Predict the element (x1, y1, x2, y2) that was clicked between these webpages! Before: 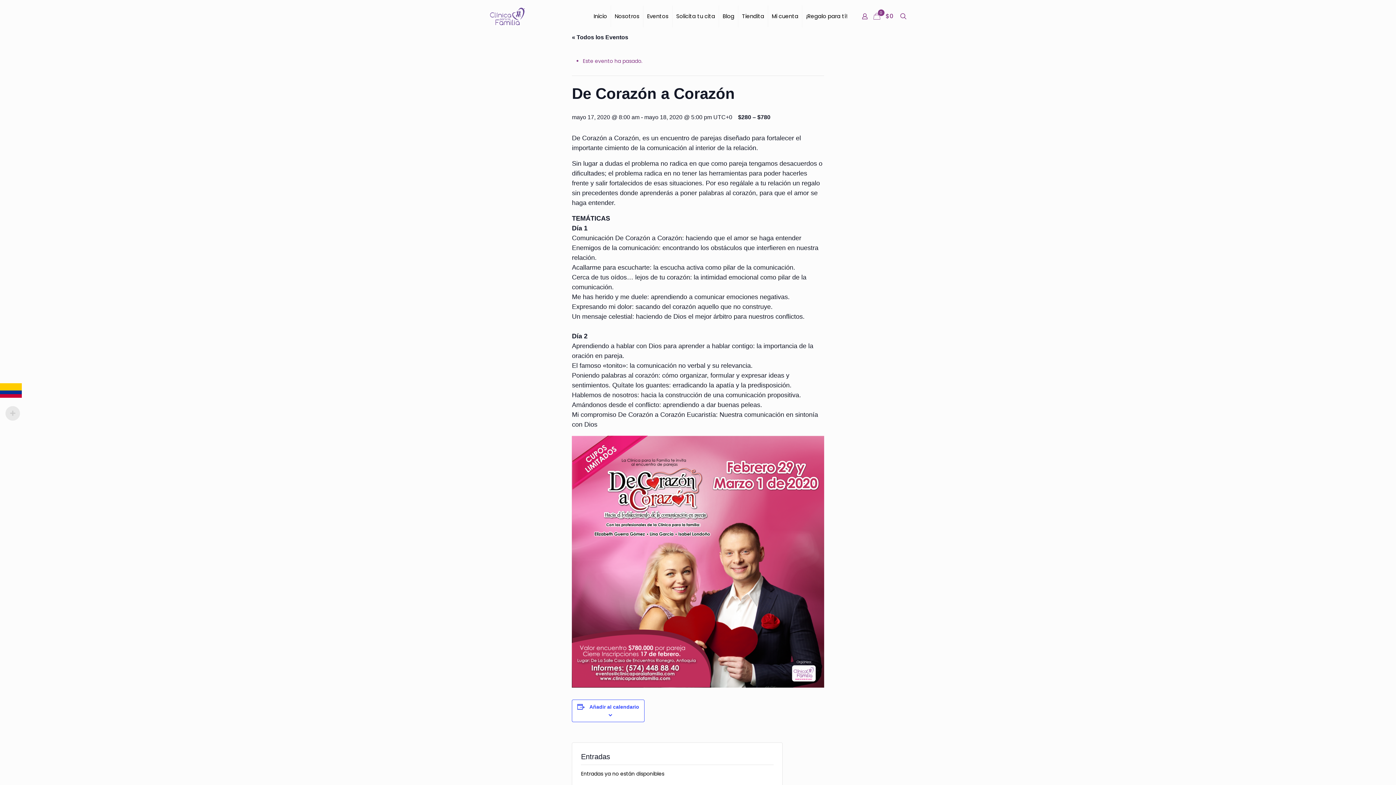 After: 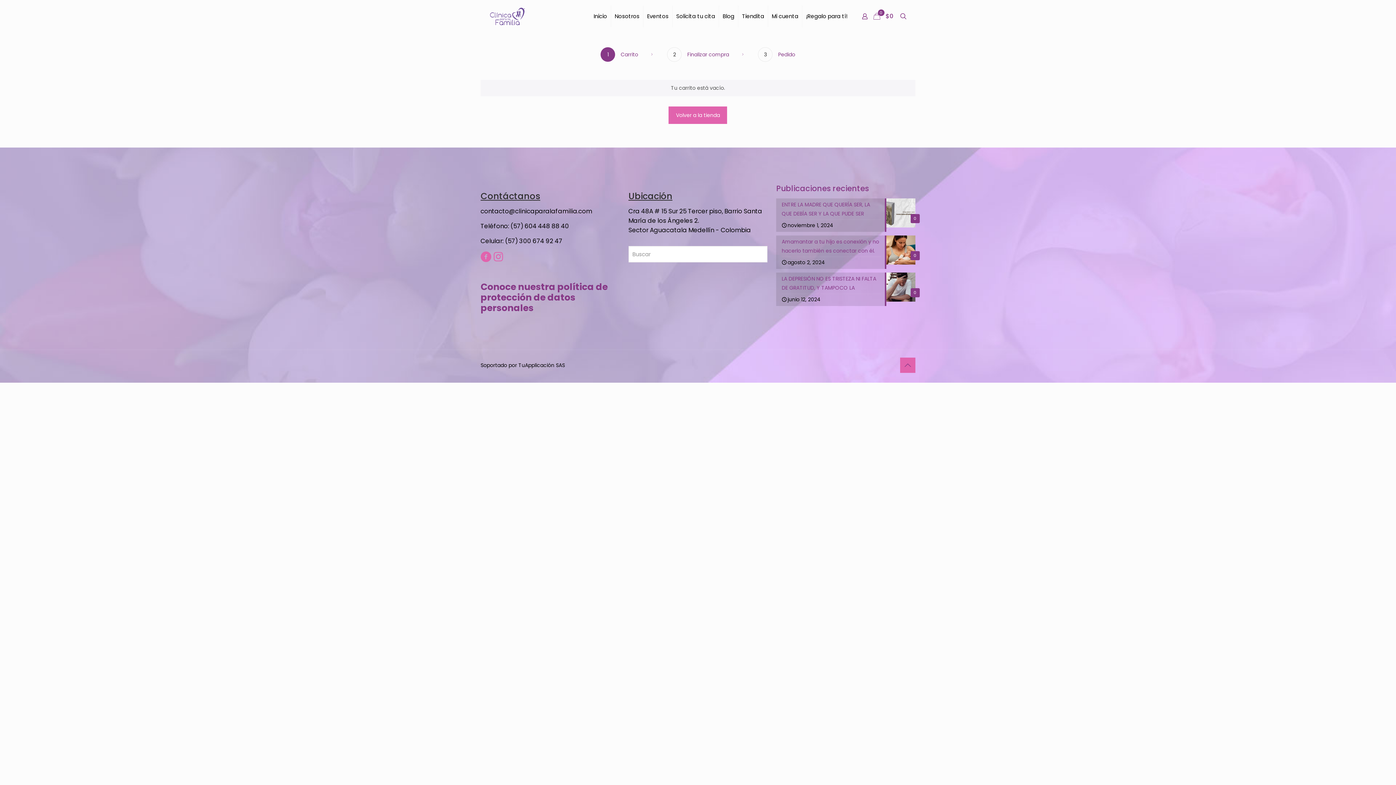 Action: bbox: (873, 12, 895, 20) label: 0

$0